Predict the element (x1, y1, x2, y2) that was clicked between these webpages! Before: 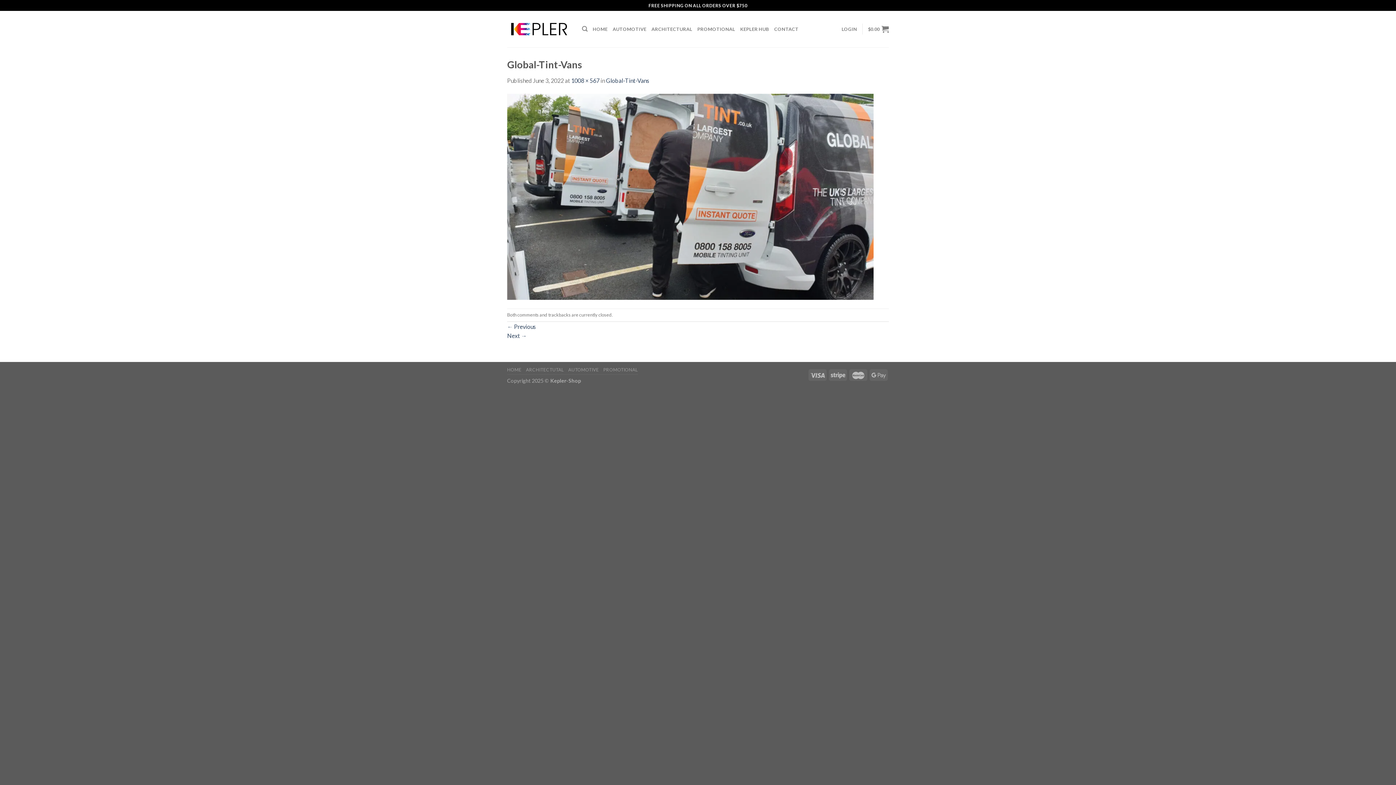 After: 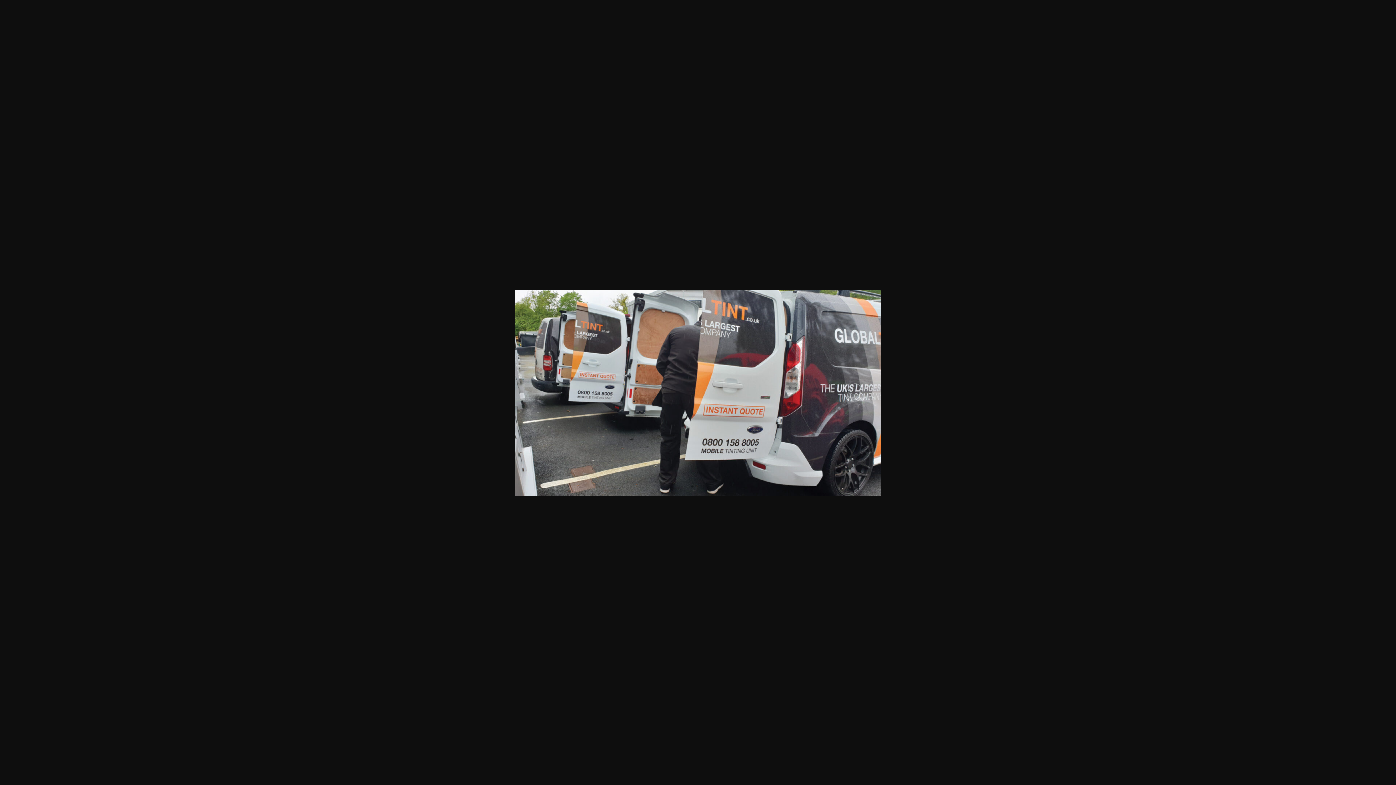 Action: bbox: (571, 76, 599, 83) label: 1008 × 567